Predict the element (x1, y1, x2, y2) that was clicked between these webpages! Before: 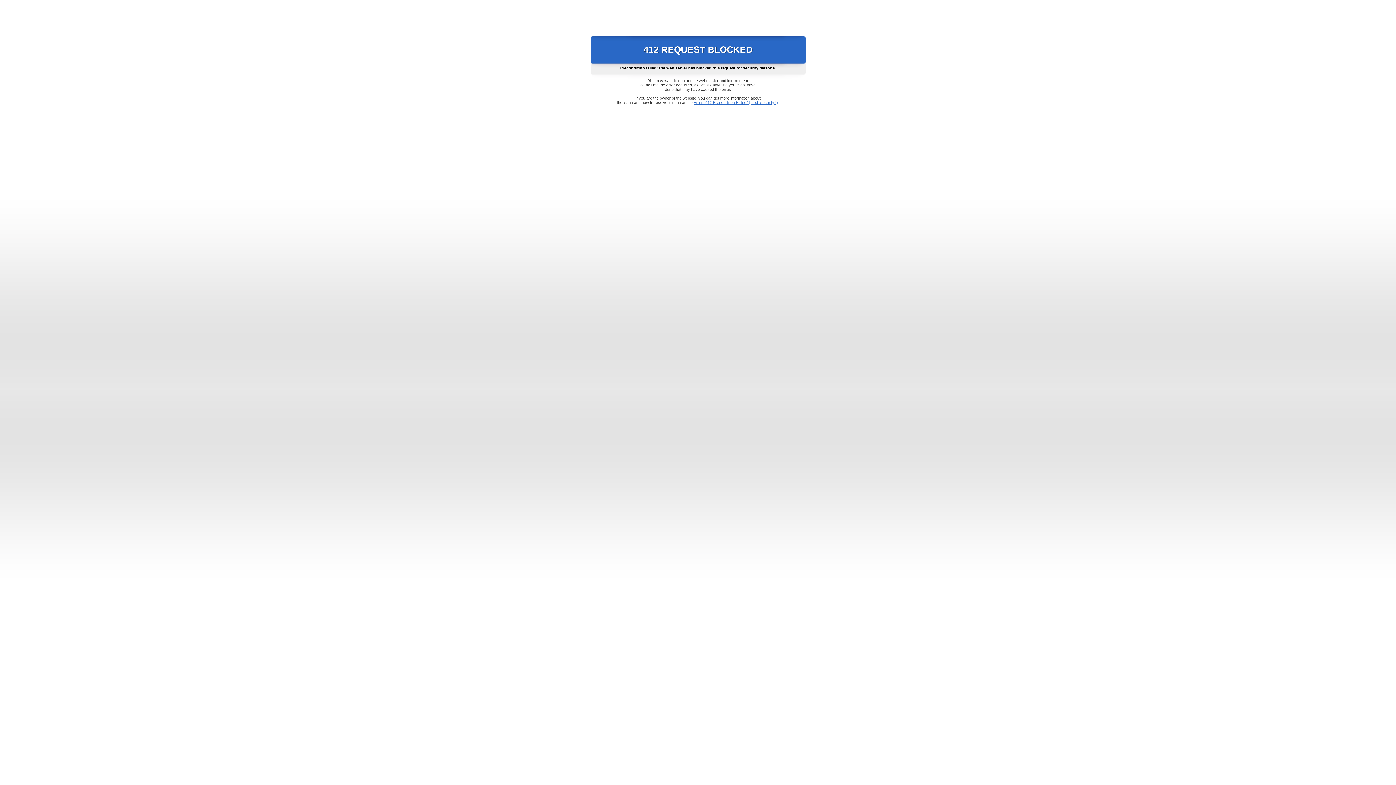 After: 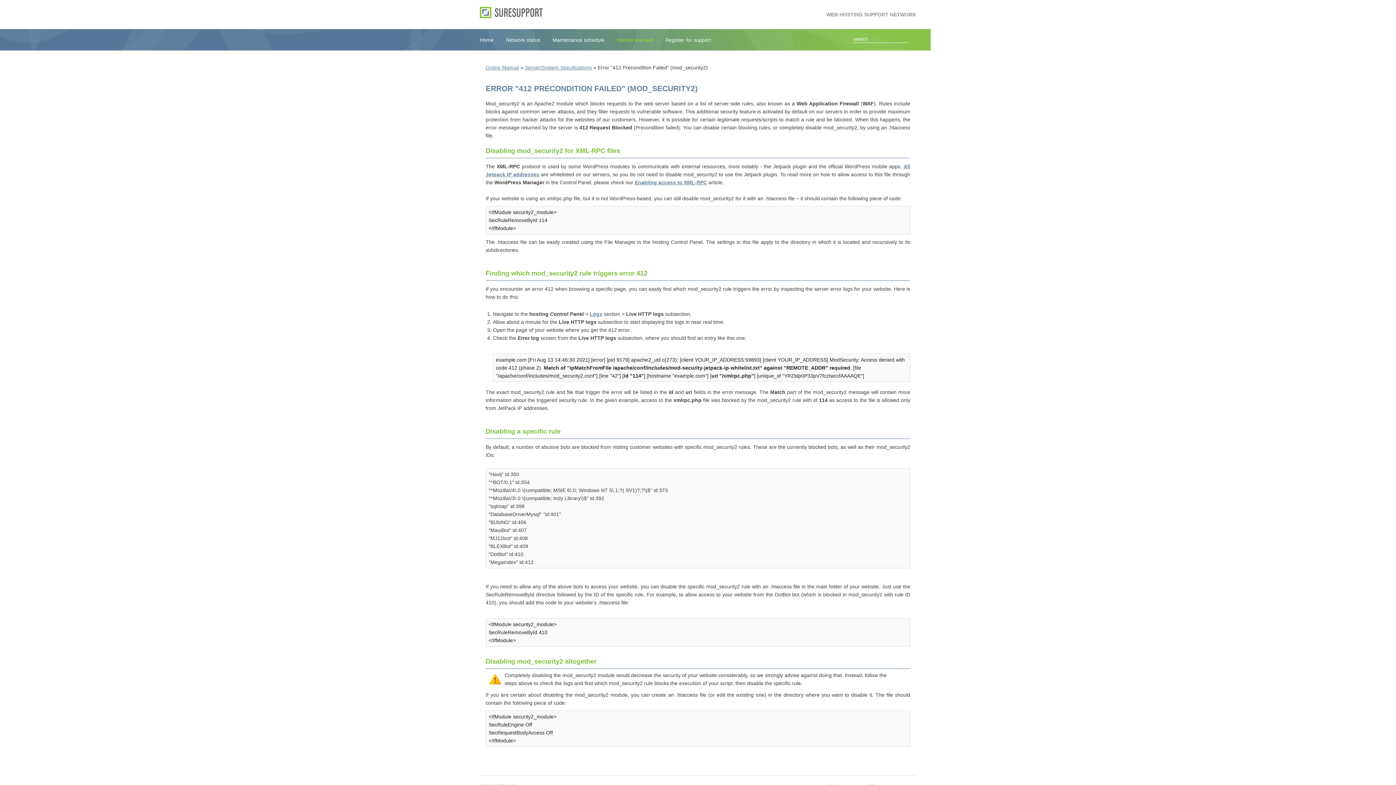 Action: bbox: (693, 100, 778, 104) label: Error "412 Precondition Failed" (mod_security2)